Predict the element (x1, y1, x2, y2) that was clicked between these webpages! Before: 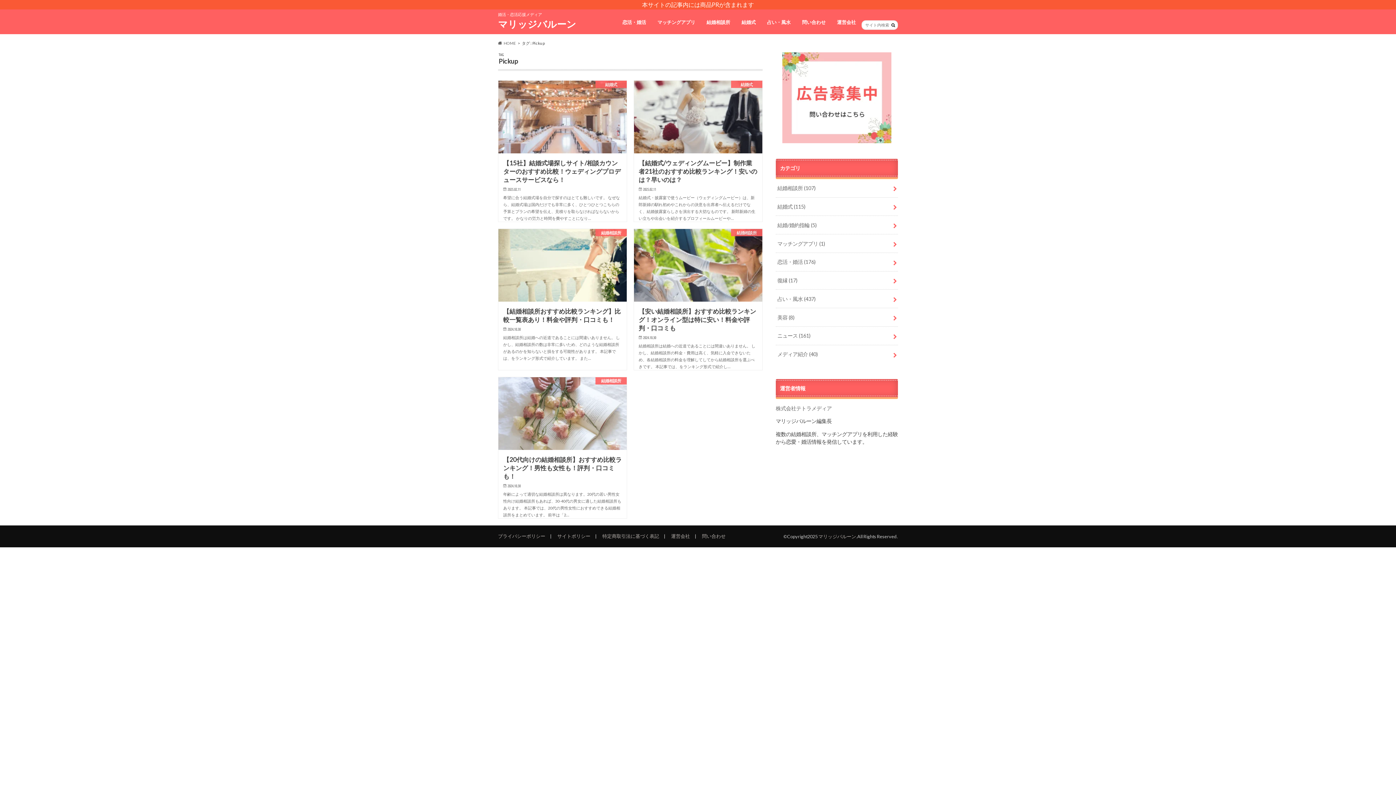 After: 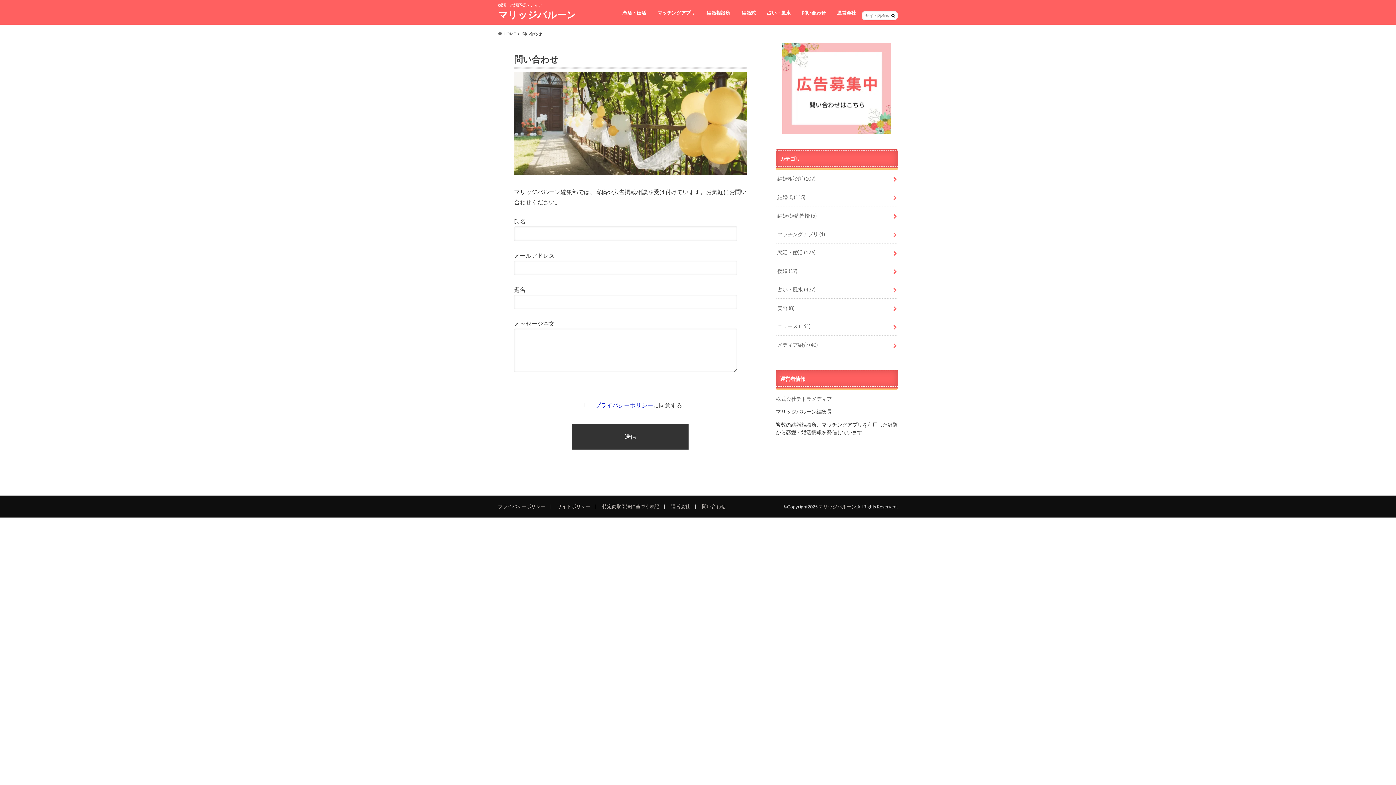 Action: label: 問い合わせ bbox: (796, 17, 831, 27)